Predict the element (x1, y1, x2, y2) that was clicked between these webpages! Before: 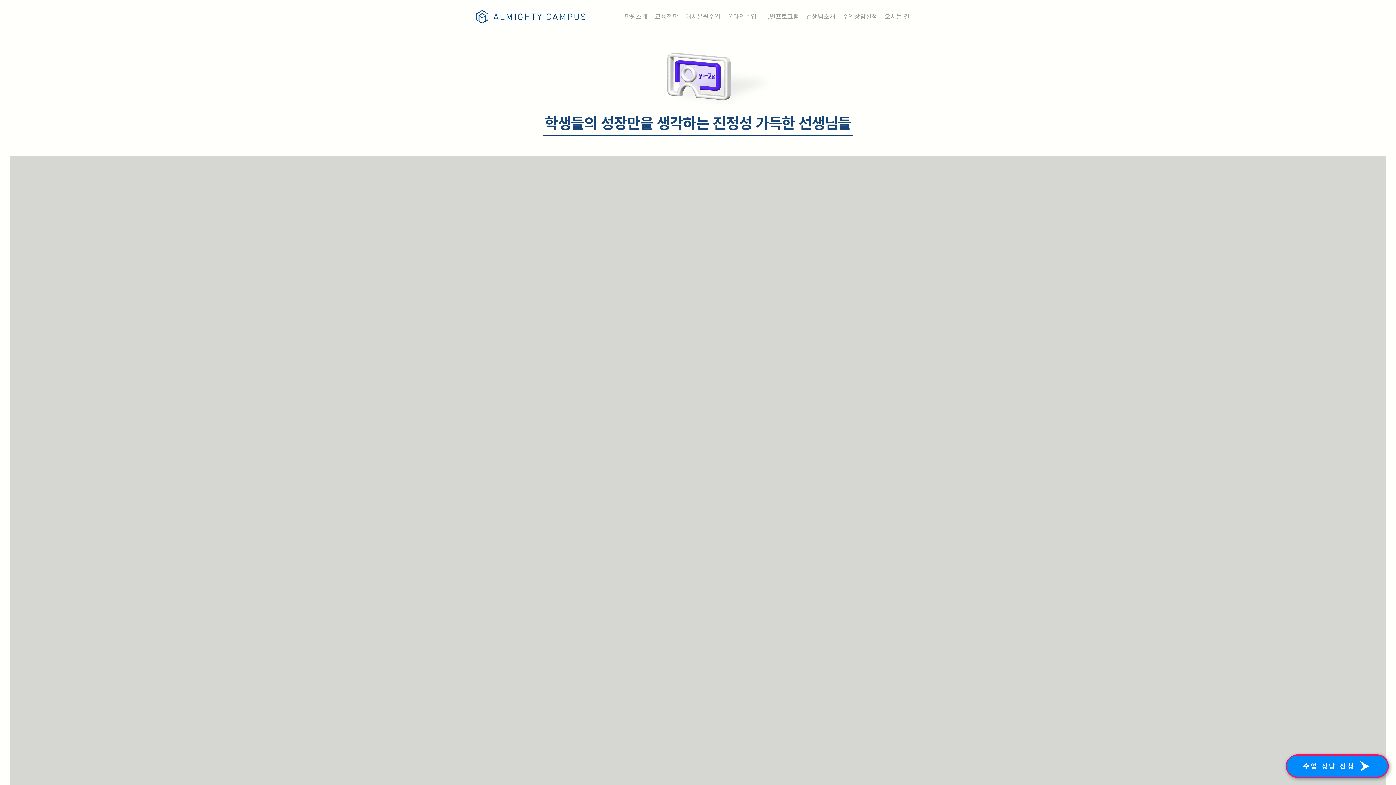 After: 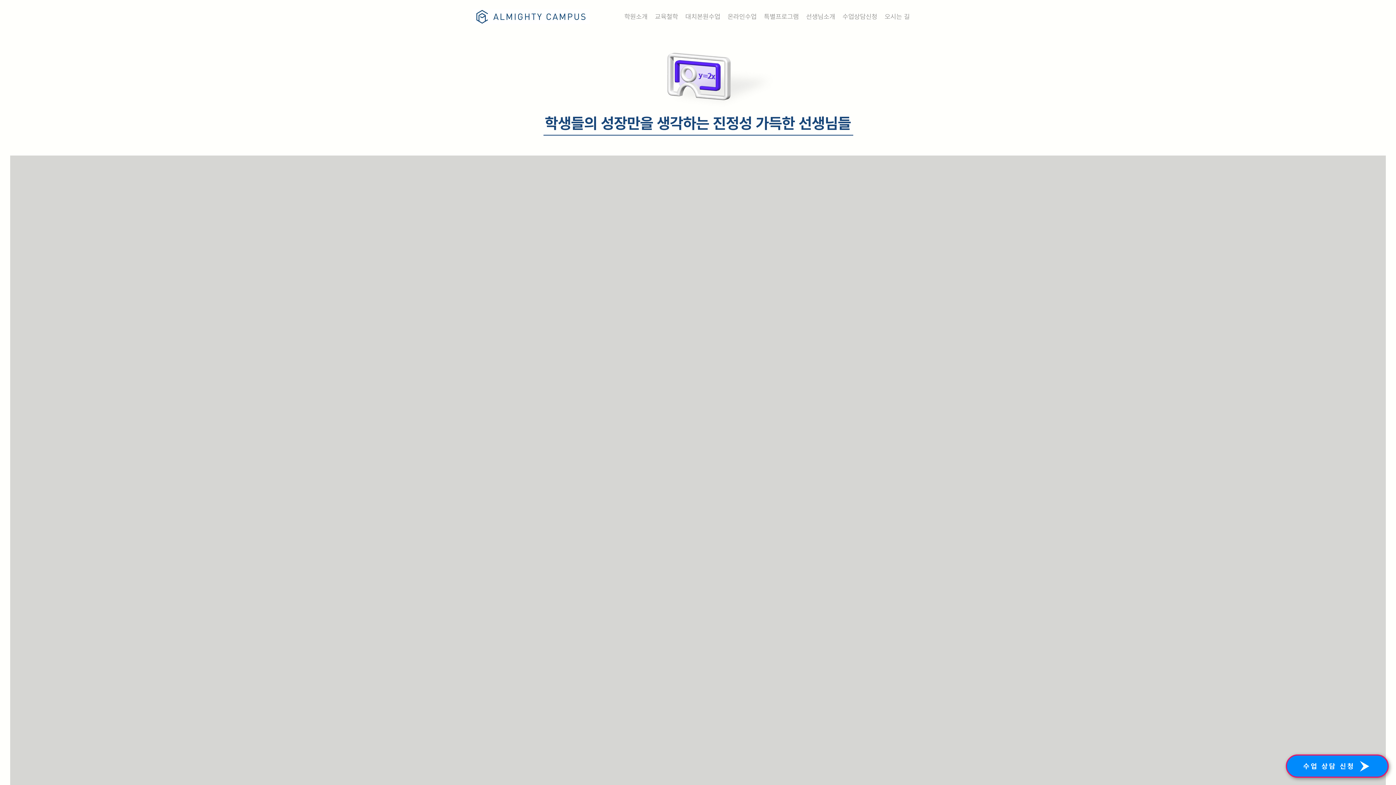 Action: bbox: (1286, 754, 1389, 778) label: 수업 상담 신청